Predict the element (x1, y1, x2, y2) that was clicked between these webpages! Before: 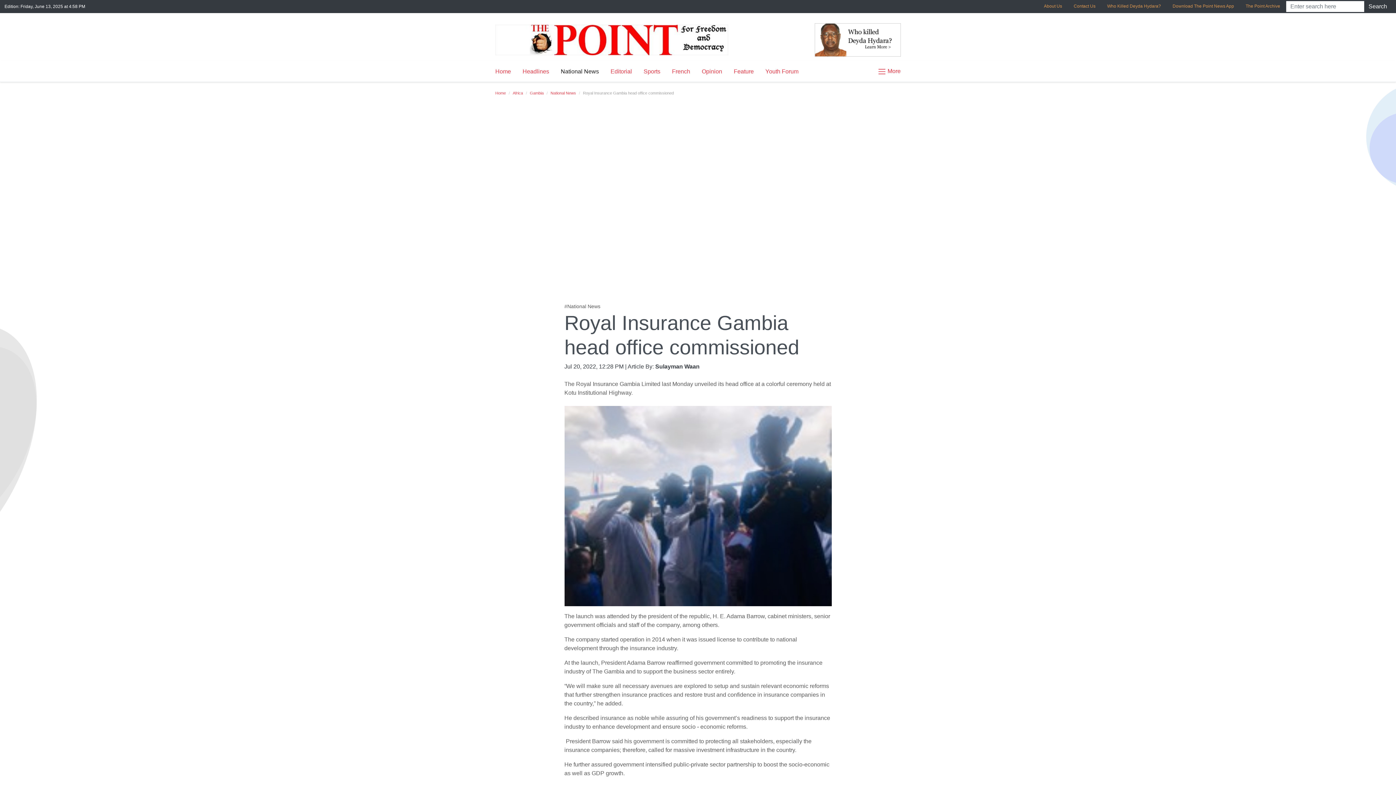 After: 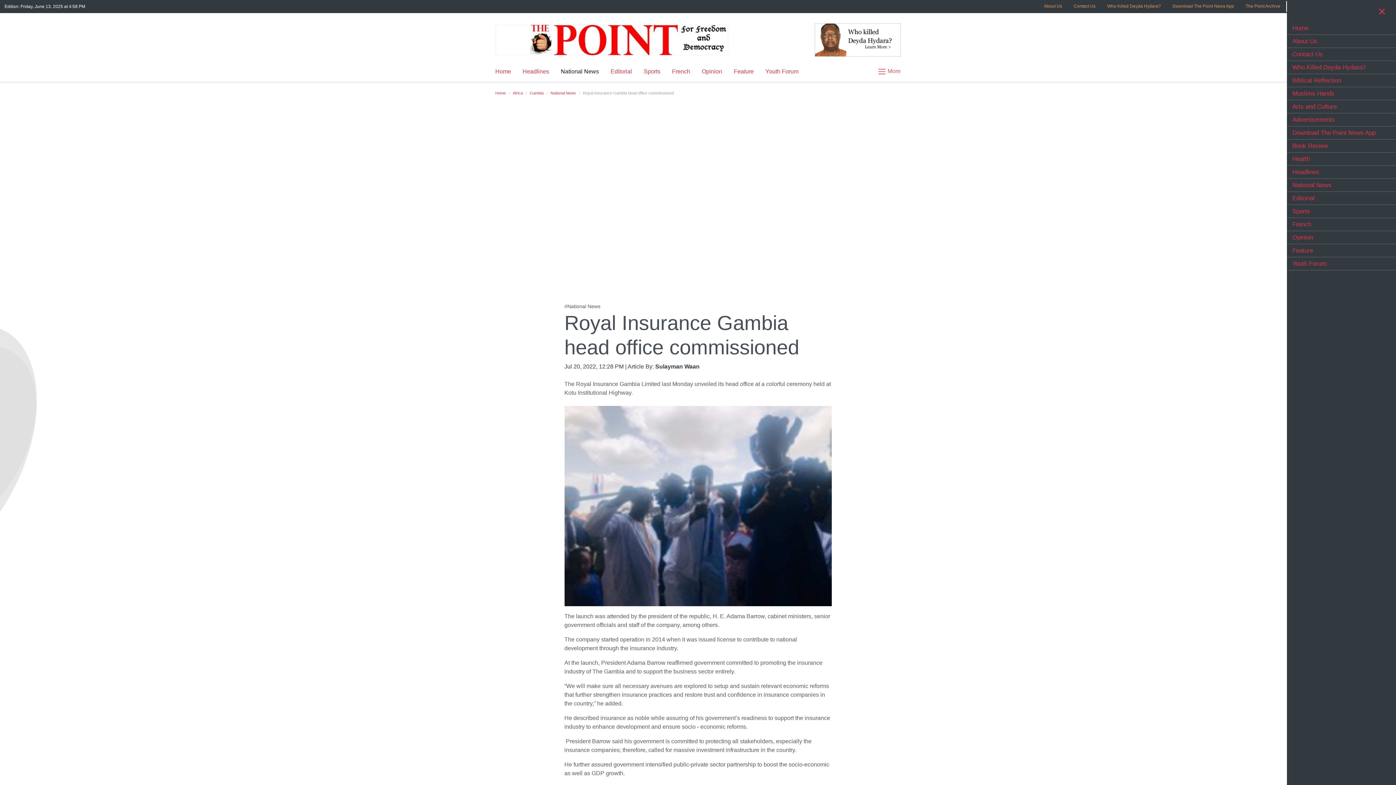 Action: bbox: (871, 64, 900, 78) label:  More